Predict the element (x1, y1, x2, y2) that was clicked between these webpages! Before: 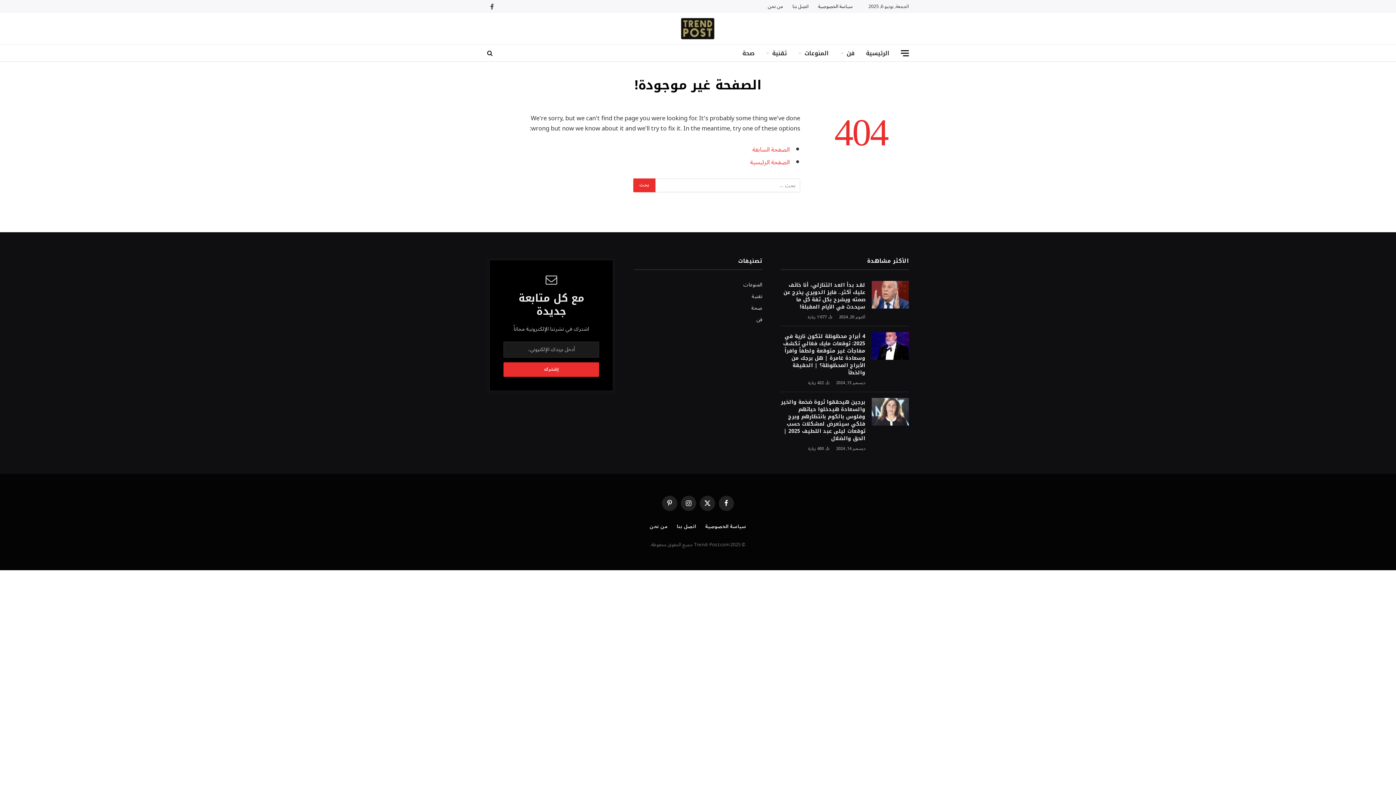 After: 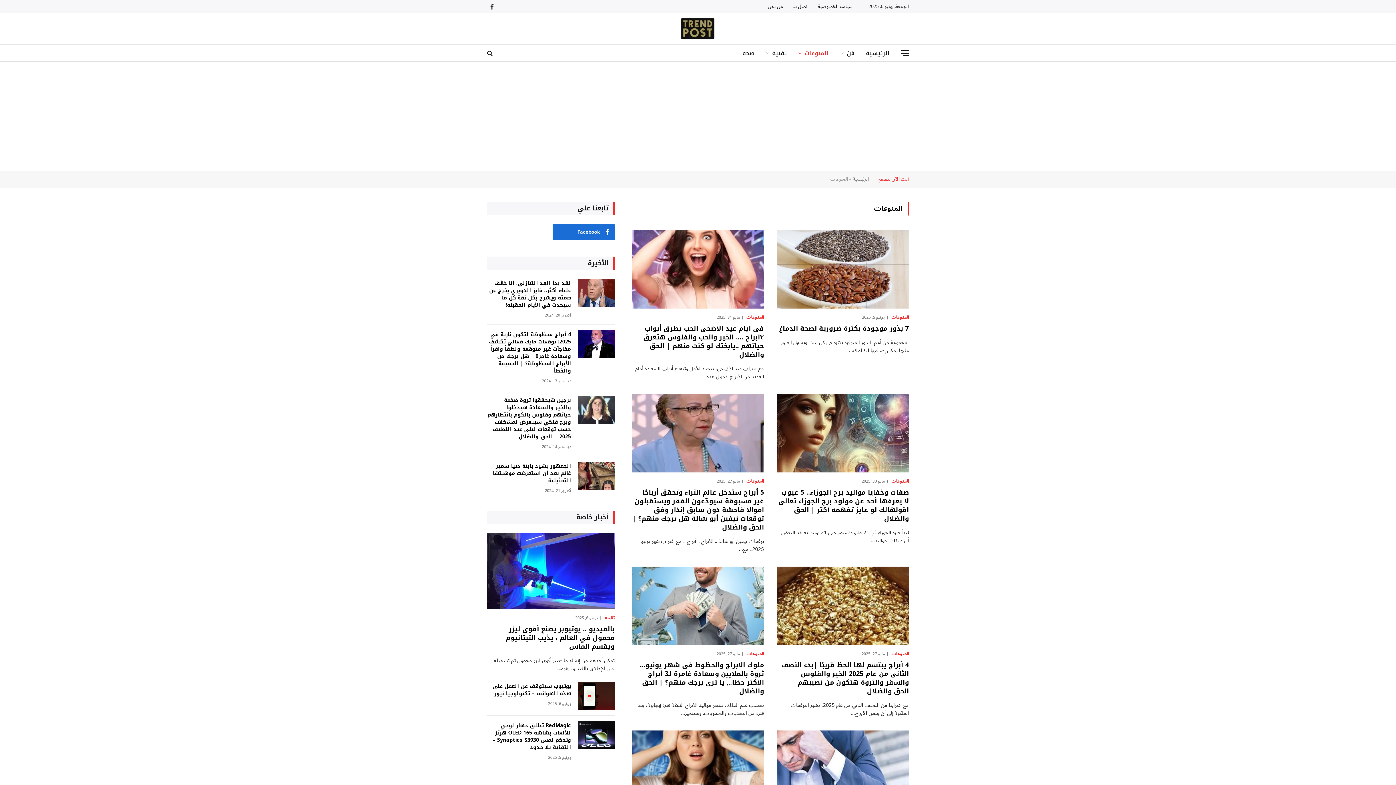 Action: label: المنوعات bbox: (743, 280, 762, 288)